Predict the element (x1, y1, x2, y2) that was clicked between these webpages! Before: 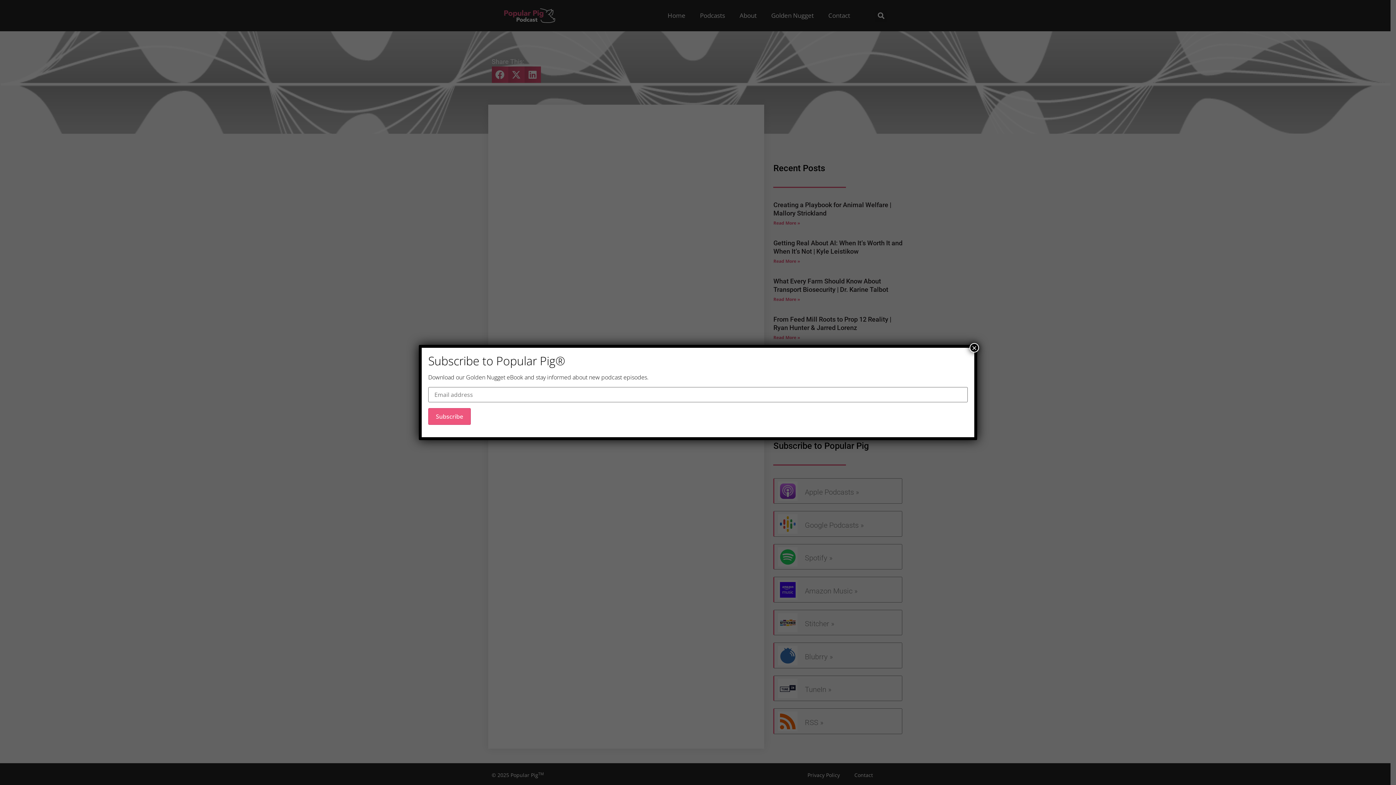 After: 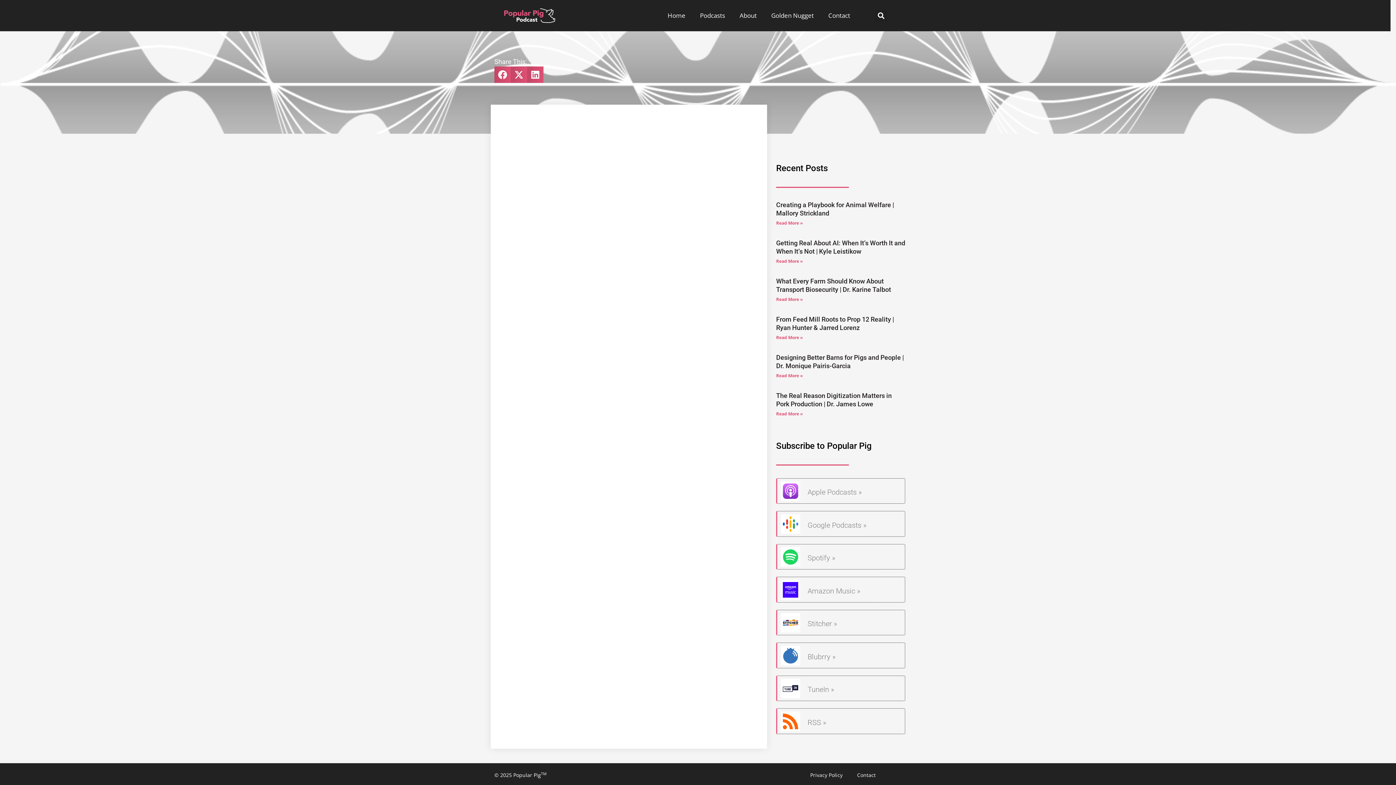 Action: label: Close bbox: (969, 343, 979, 352)